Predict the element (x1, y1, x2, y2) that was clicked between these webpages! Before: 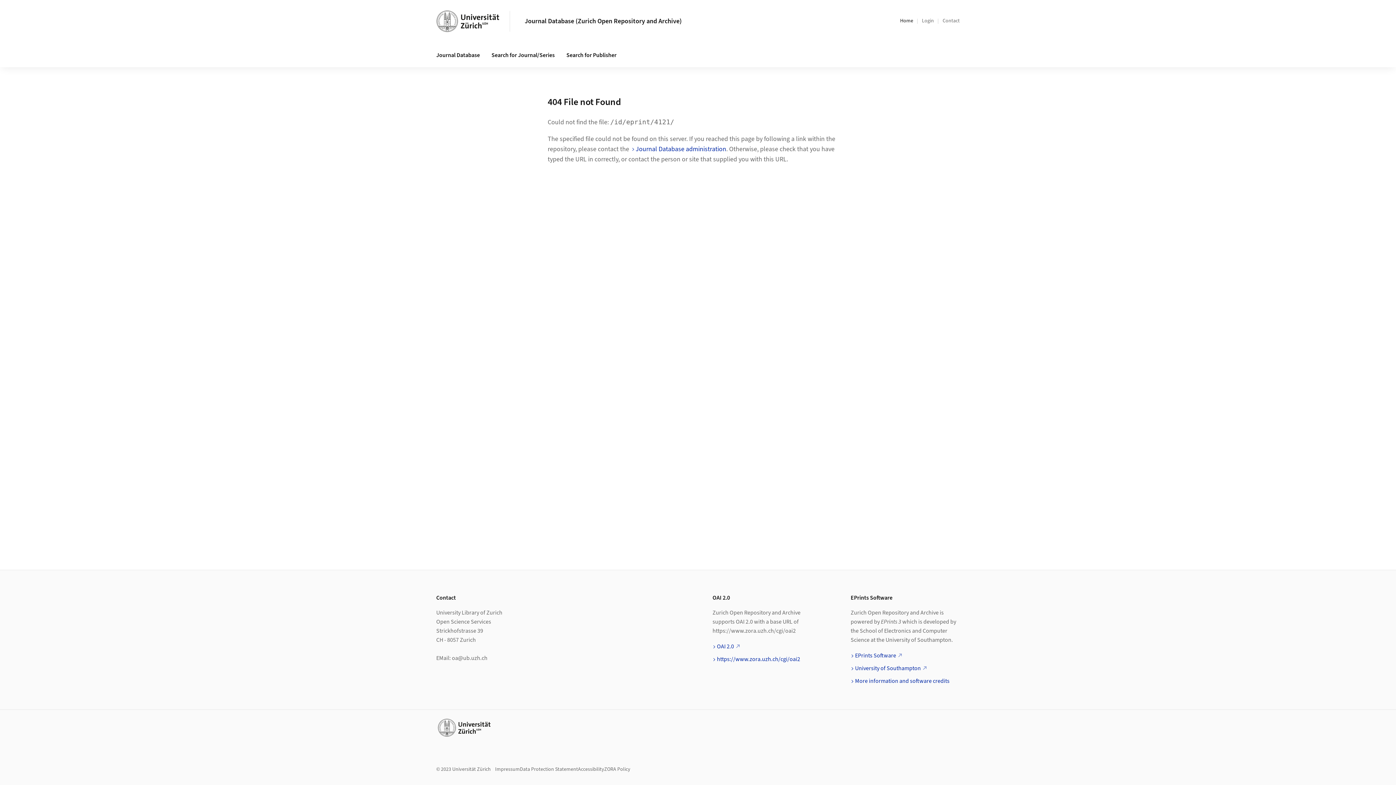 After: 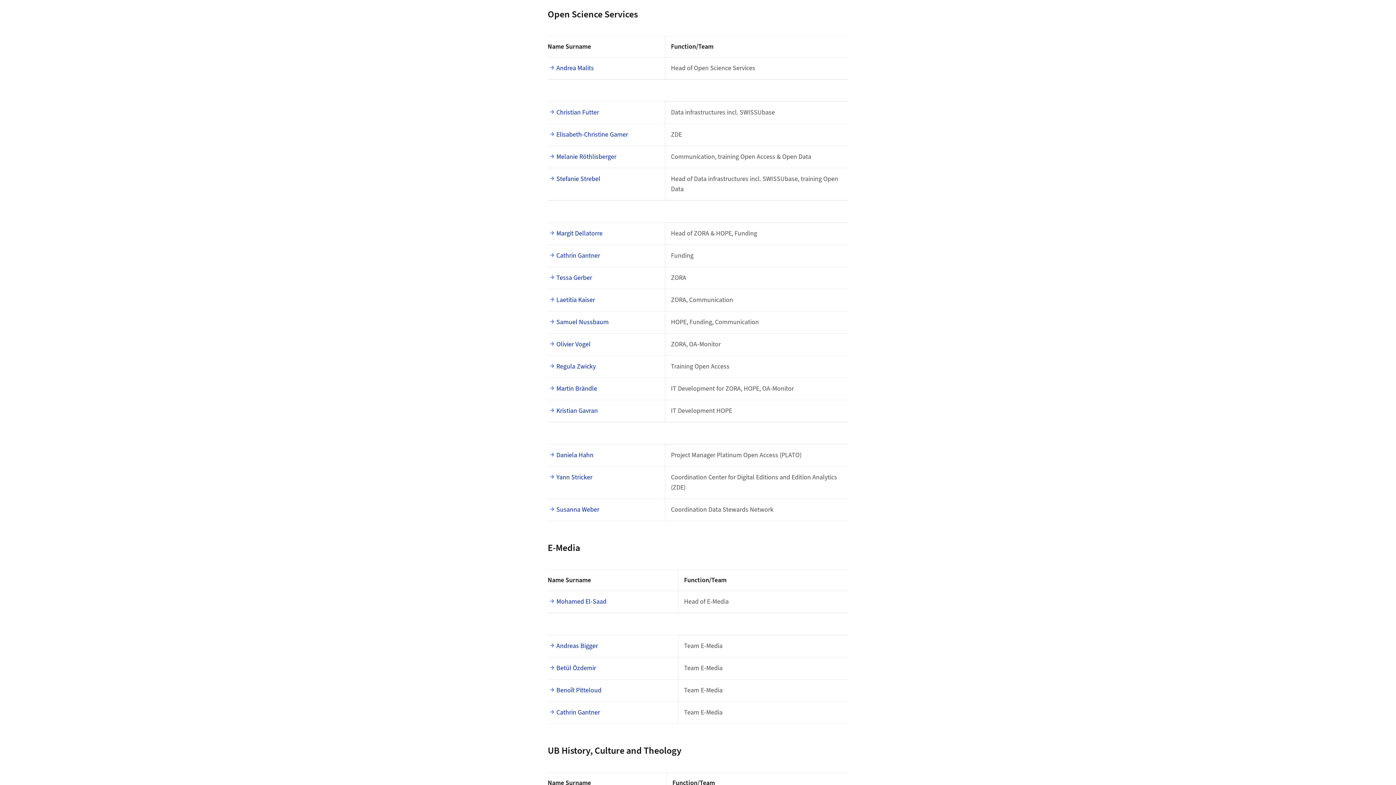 Action: label: Contact bbox: (942, 17, 960, 24)